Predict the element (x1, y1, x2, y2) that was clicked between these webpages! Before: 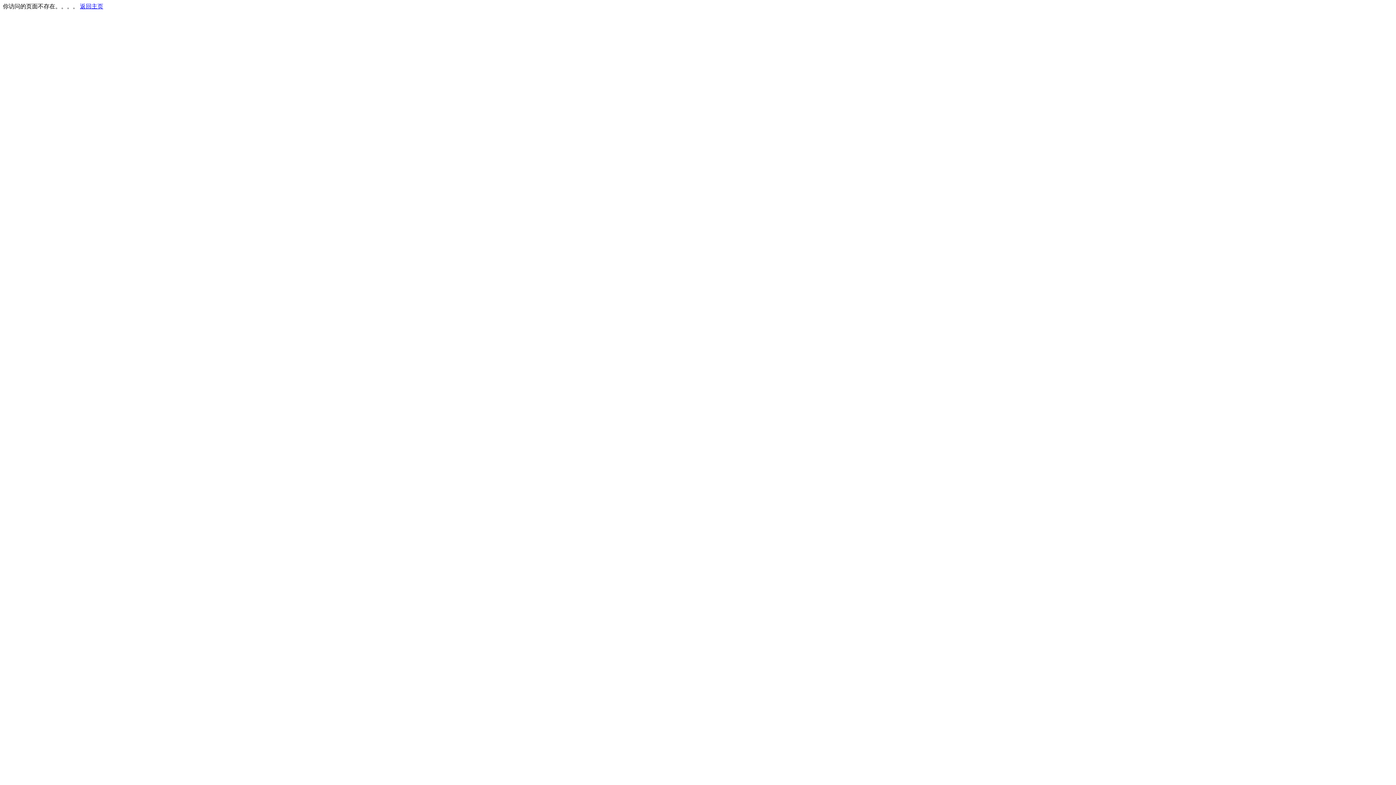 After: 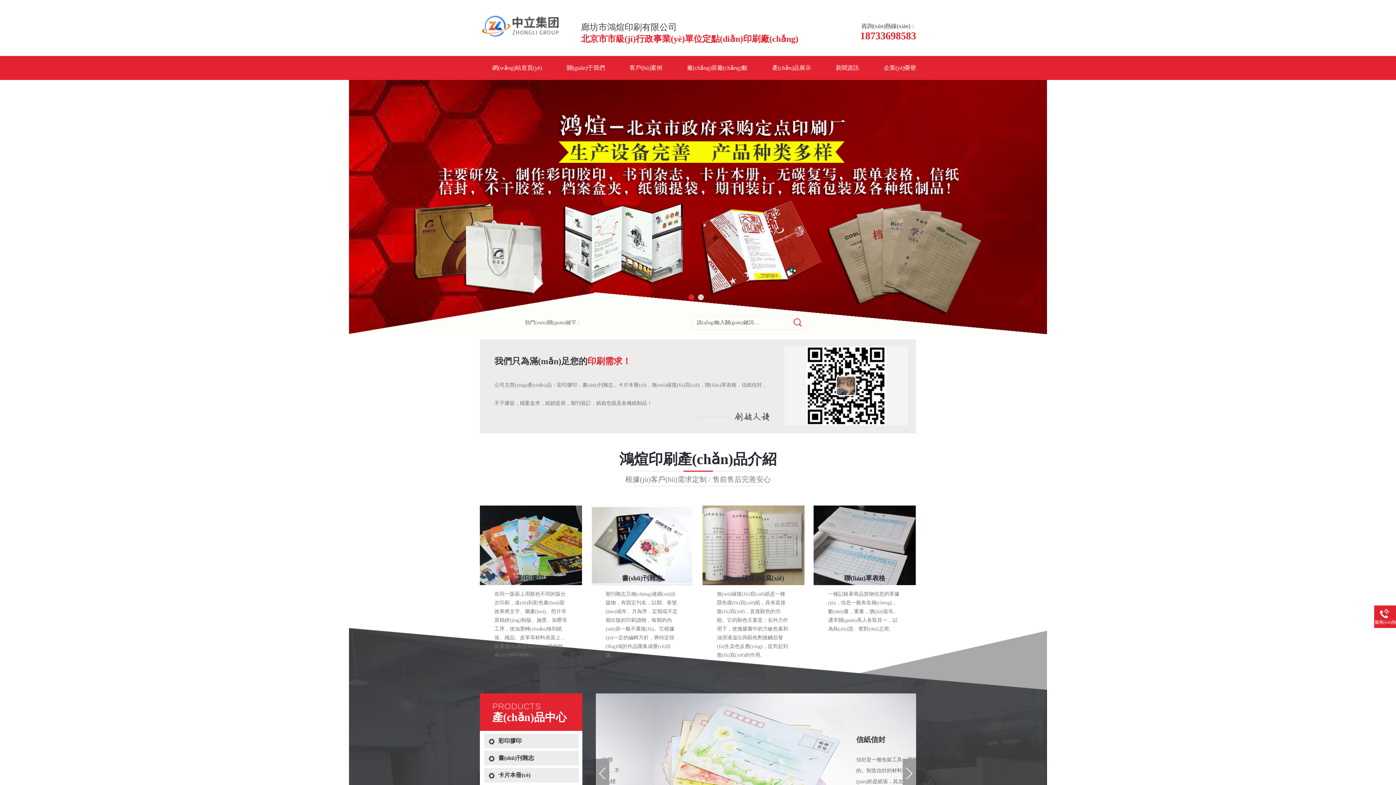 Action: label: 返回主页 bbox: (80, 3, 103, 9)